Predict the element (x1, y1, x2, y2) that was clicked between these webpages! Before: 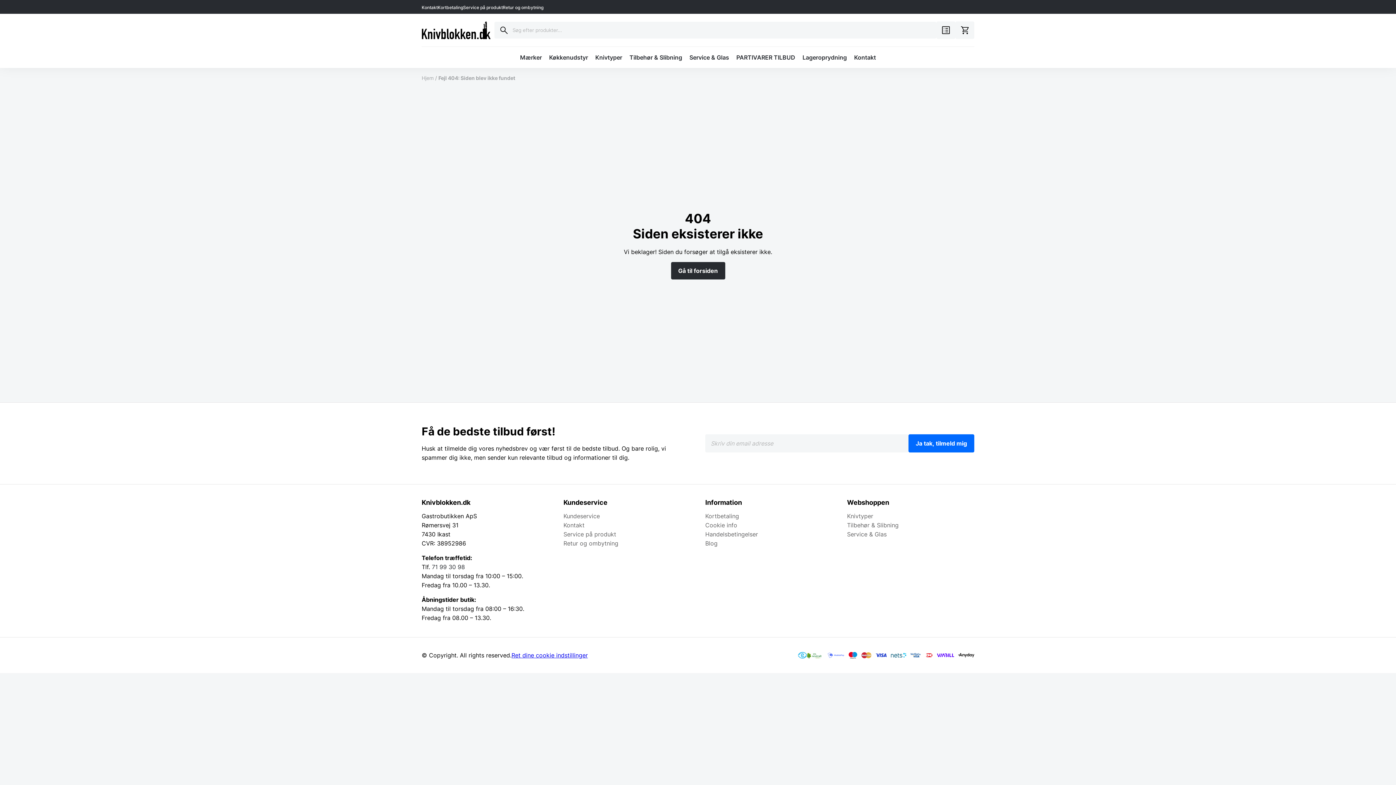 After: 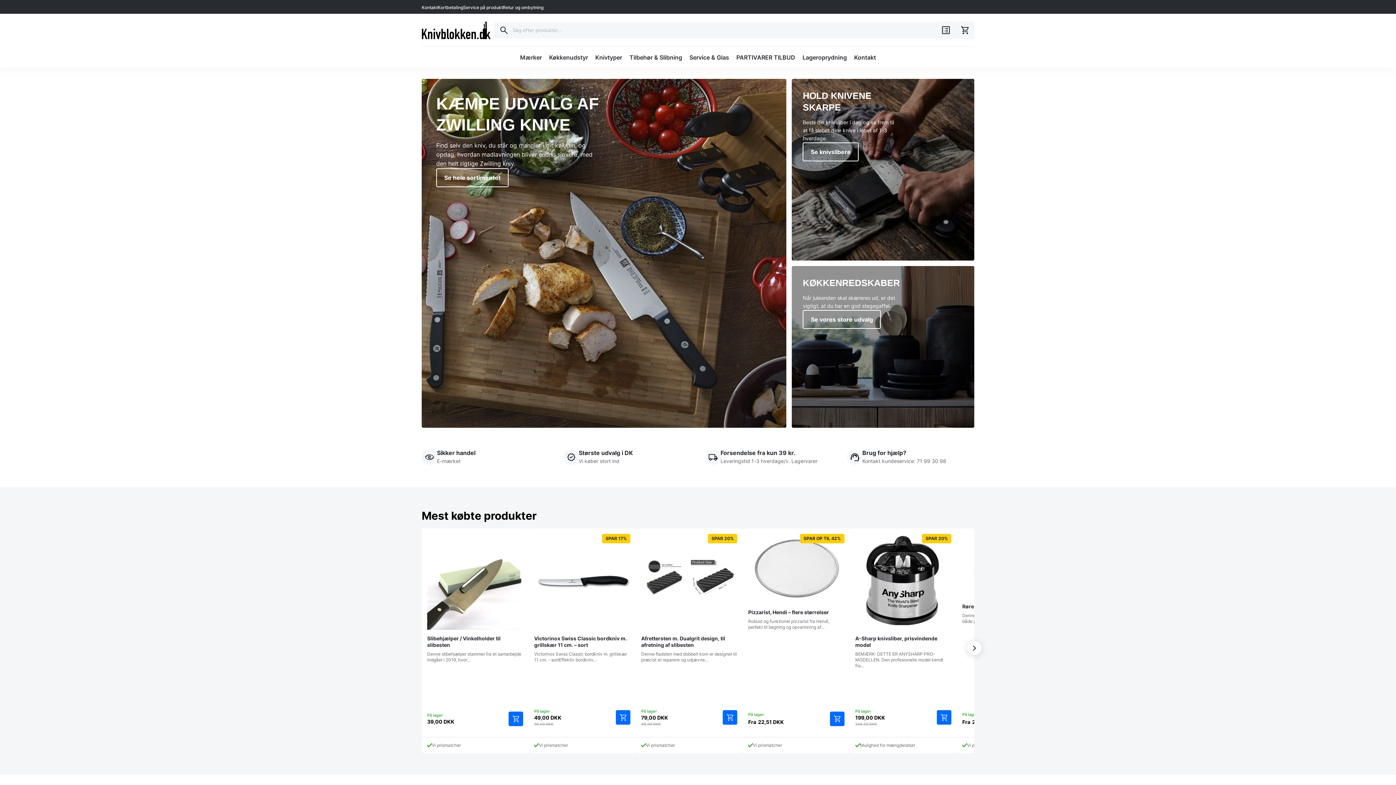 Action: bbox: (421, 74, 433, 81) label: Hjem